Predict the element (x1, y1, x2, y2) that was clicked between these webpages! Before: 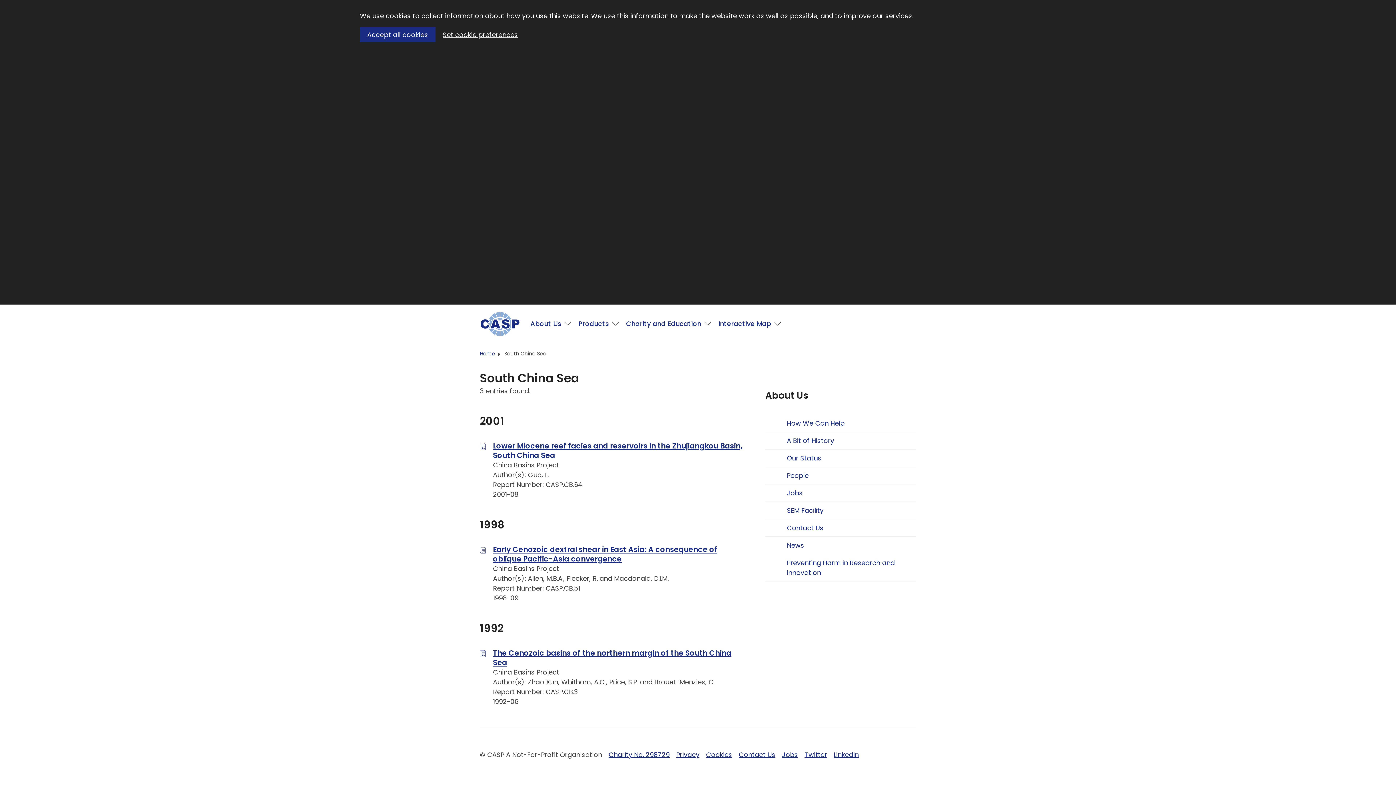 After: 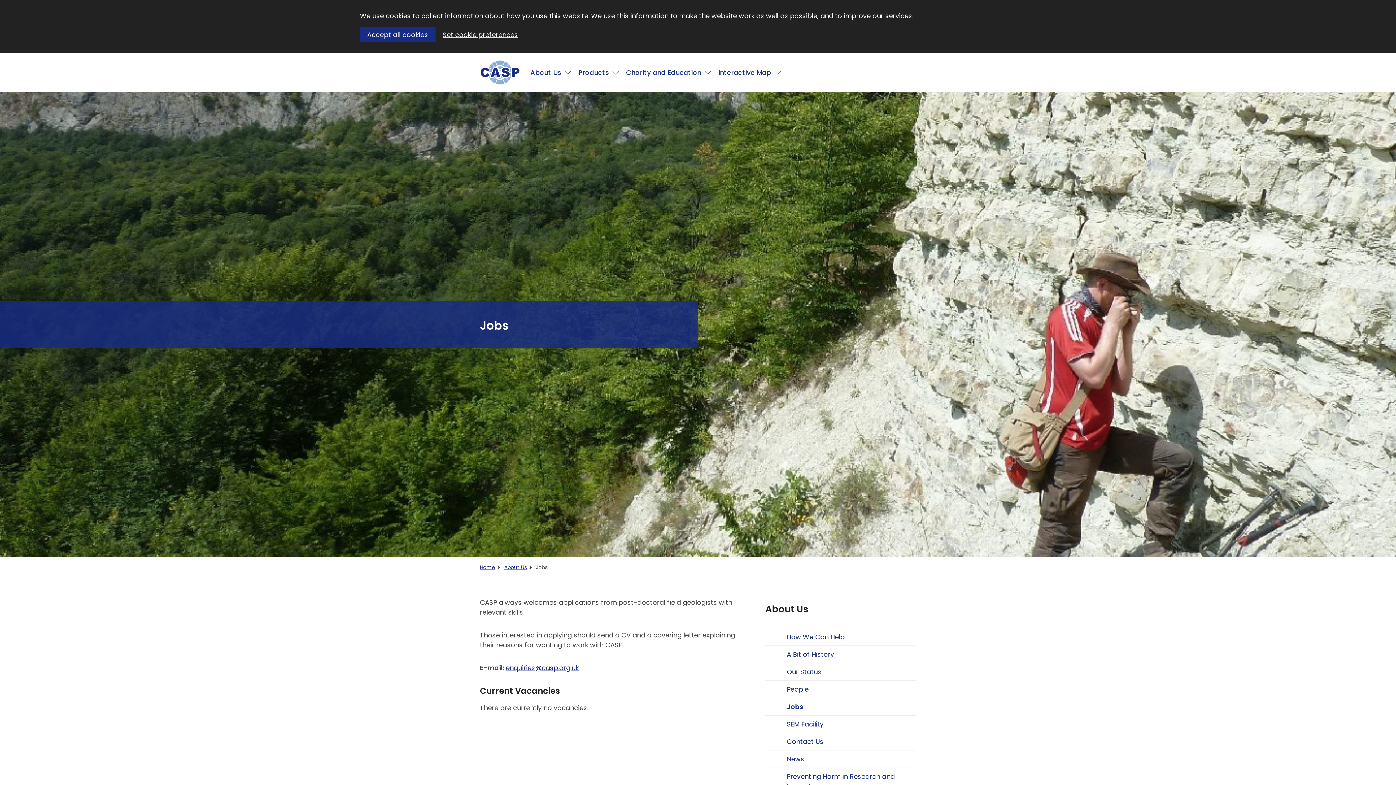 Action: label: Jobs bbox: (781, 484, 916, 502)